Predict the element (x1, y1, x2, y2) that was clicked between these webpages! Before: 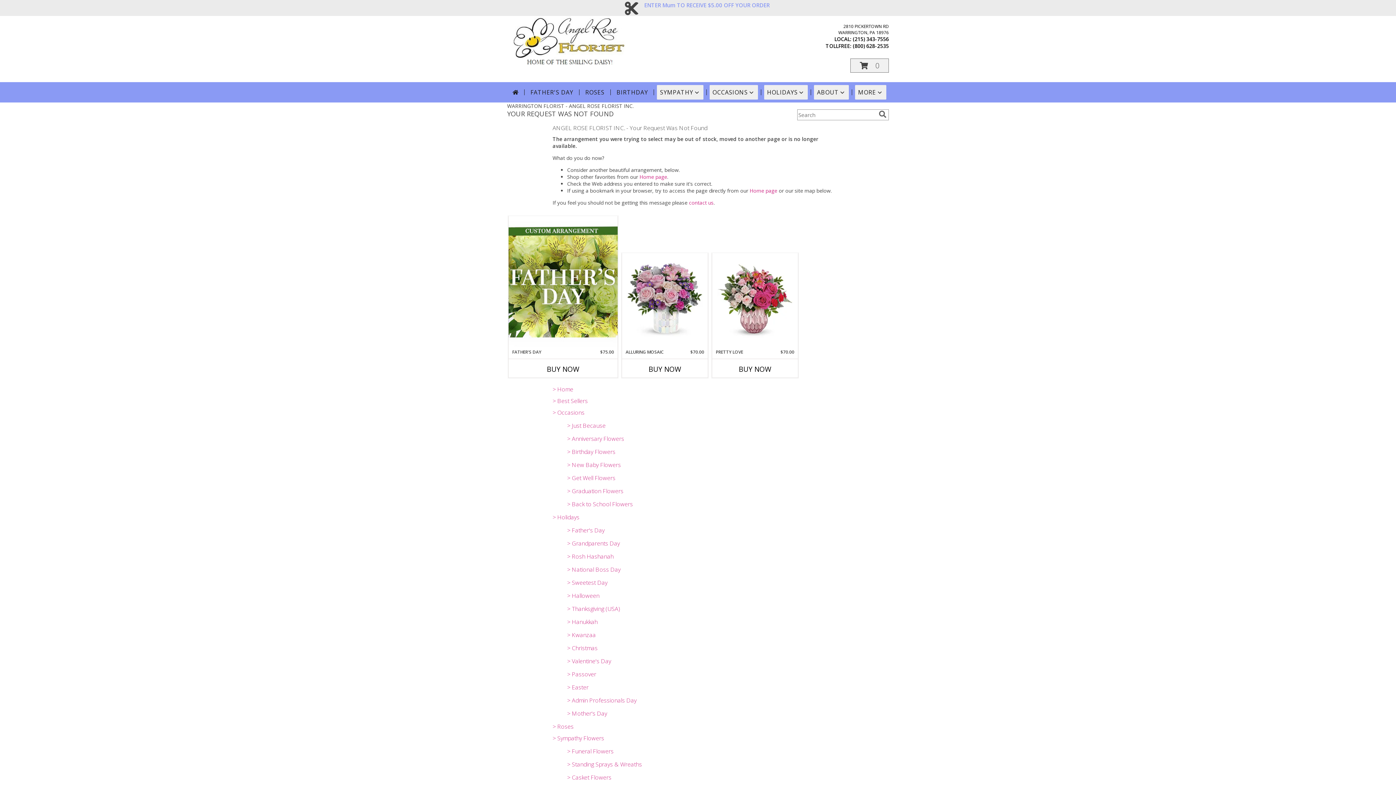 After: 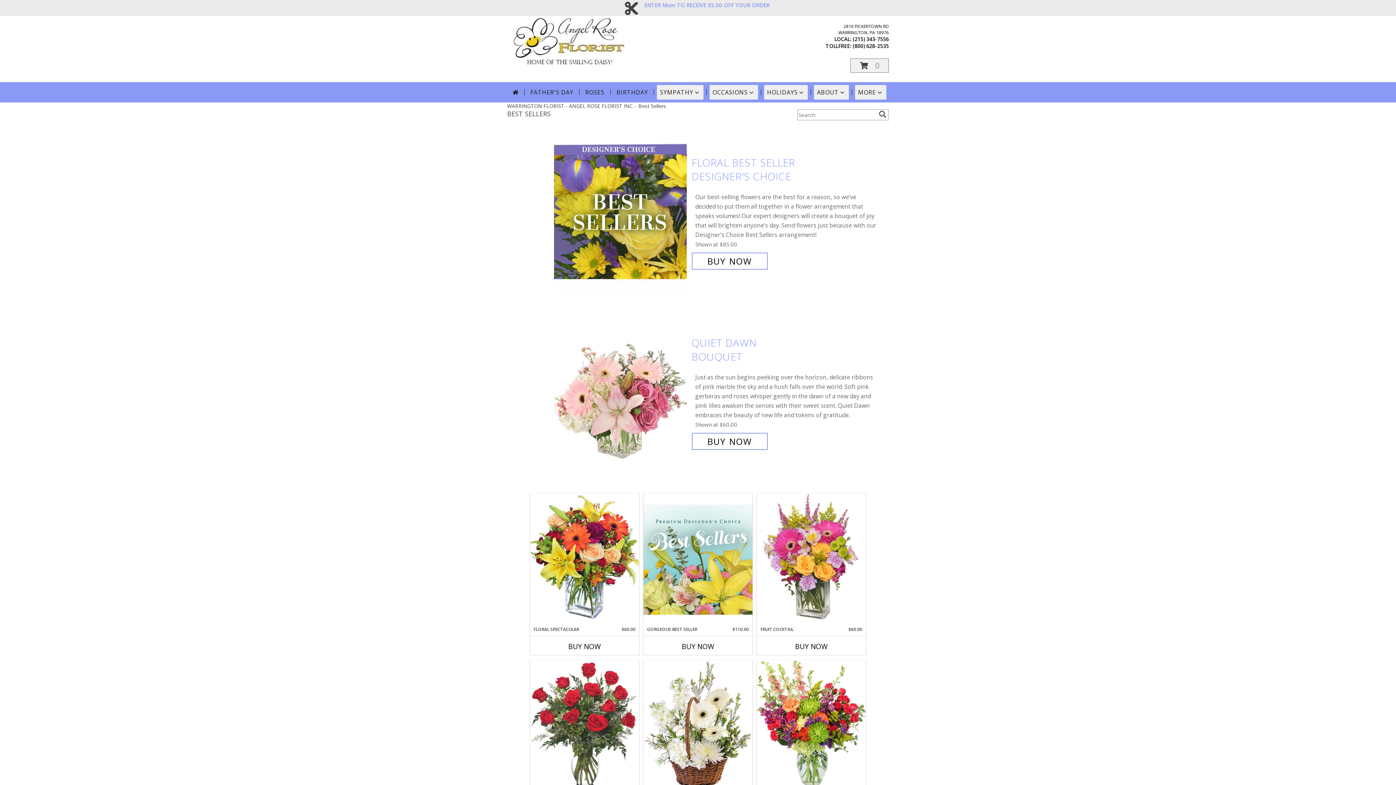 Action: bbox: (552, 397, 588, 405) label: > Best Sellers